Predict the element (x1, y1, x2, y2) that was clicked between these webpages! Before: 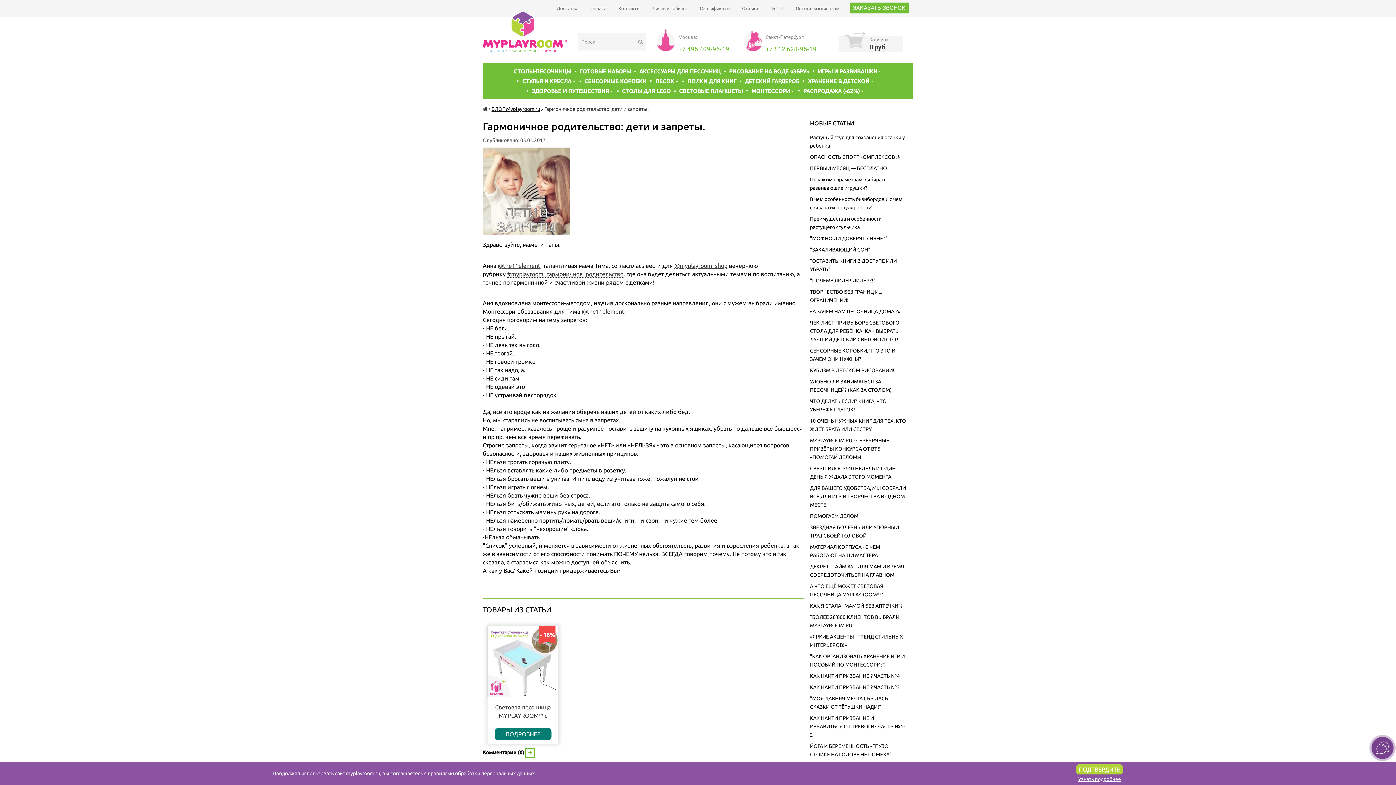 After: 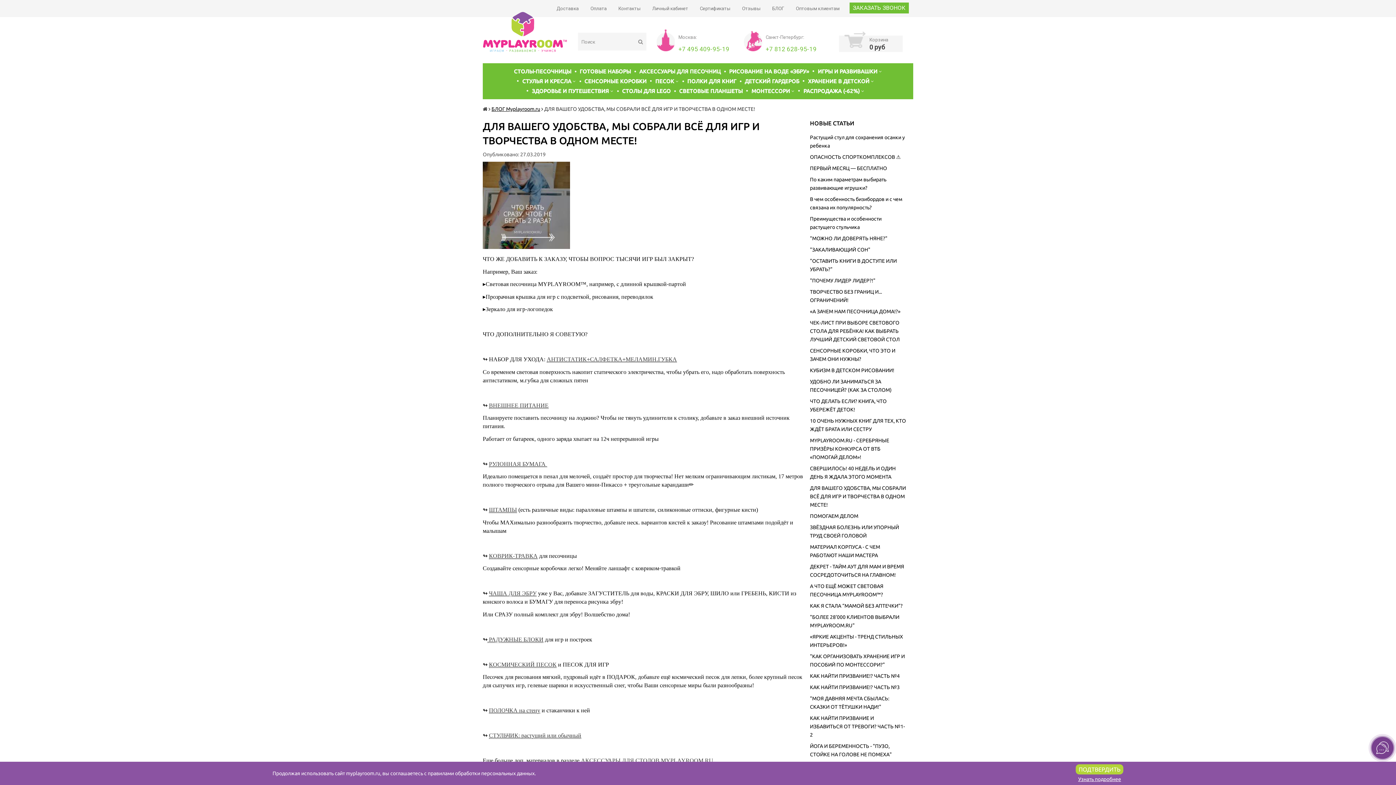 Action: bbox: (810, 485, 906, 508) label: ДЛЯ ВАШЕГО УДОБСТВA, МЫ СОБРАЛИ ВСЁ ДЛЯ ИГР И ТВОРЧЕСТВА В ОДНОМ МЕСТЕ!